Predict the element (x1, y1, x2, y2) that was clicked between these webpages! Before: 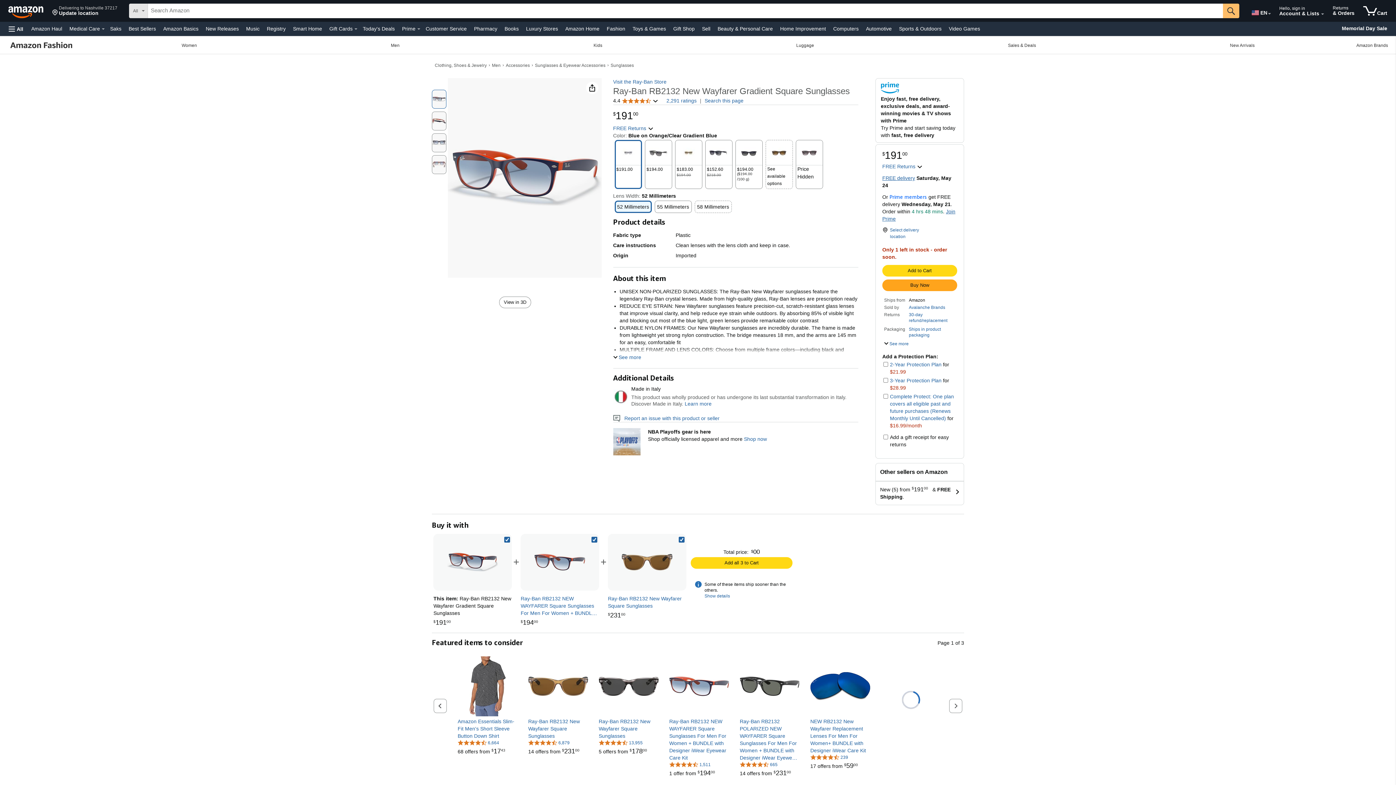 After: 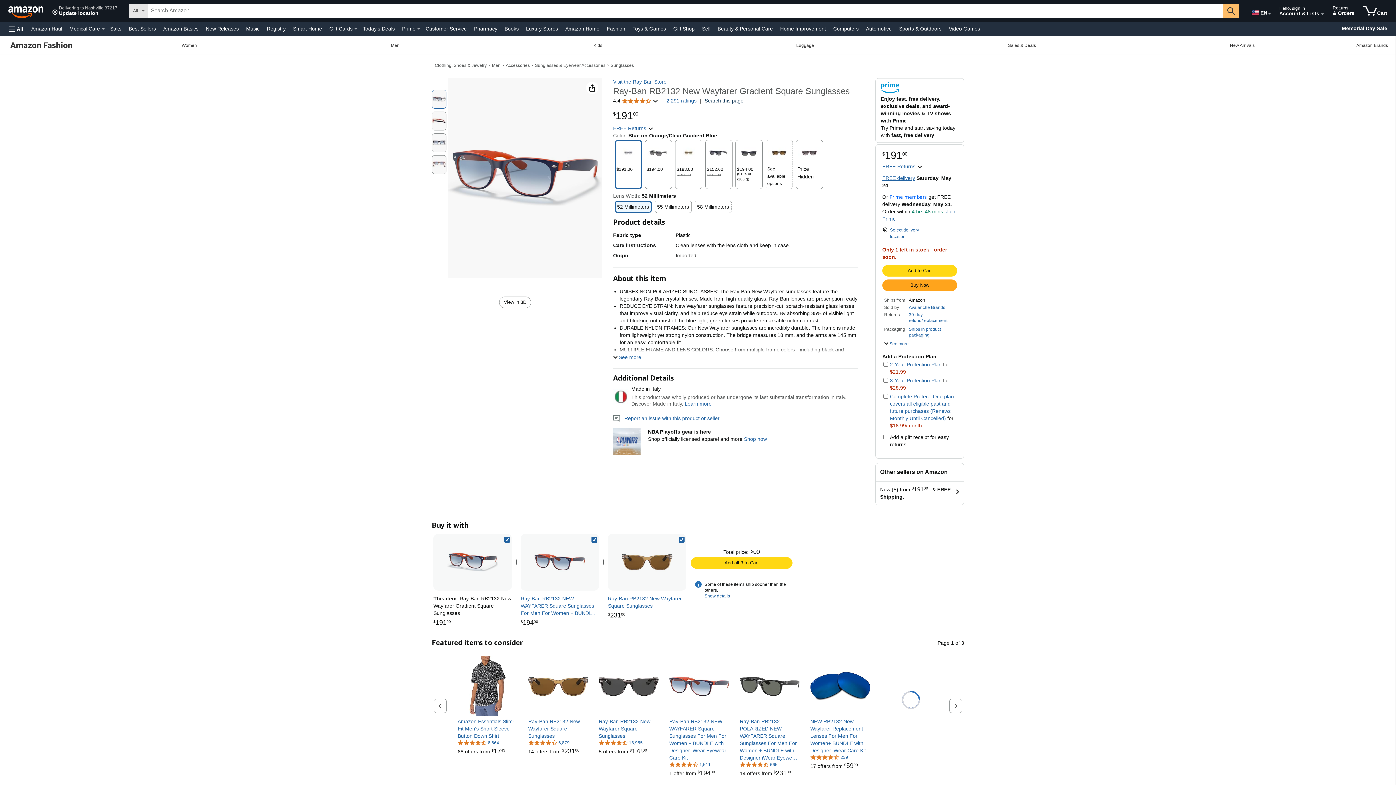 Action: label: Search this page bbox: (704, 97, 743, 104)